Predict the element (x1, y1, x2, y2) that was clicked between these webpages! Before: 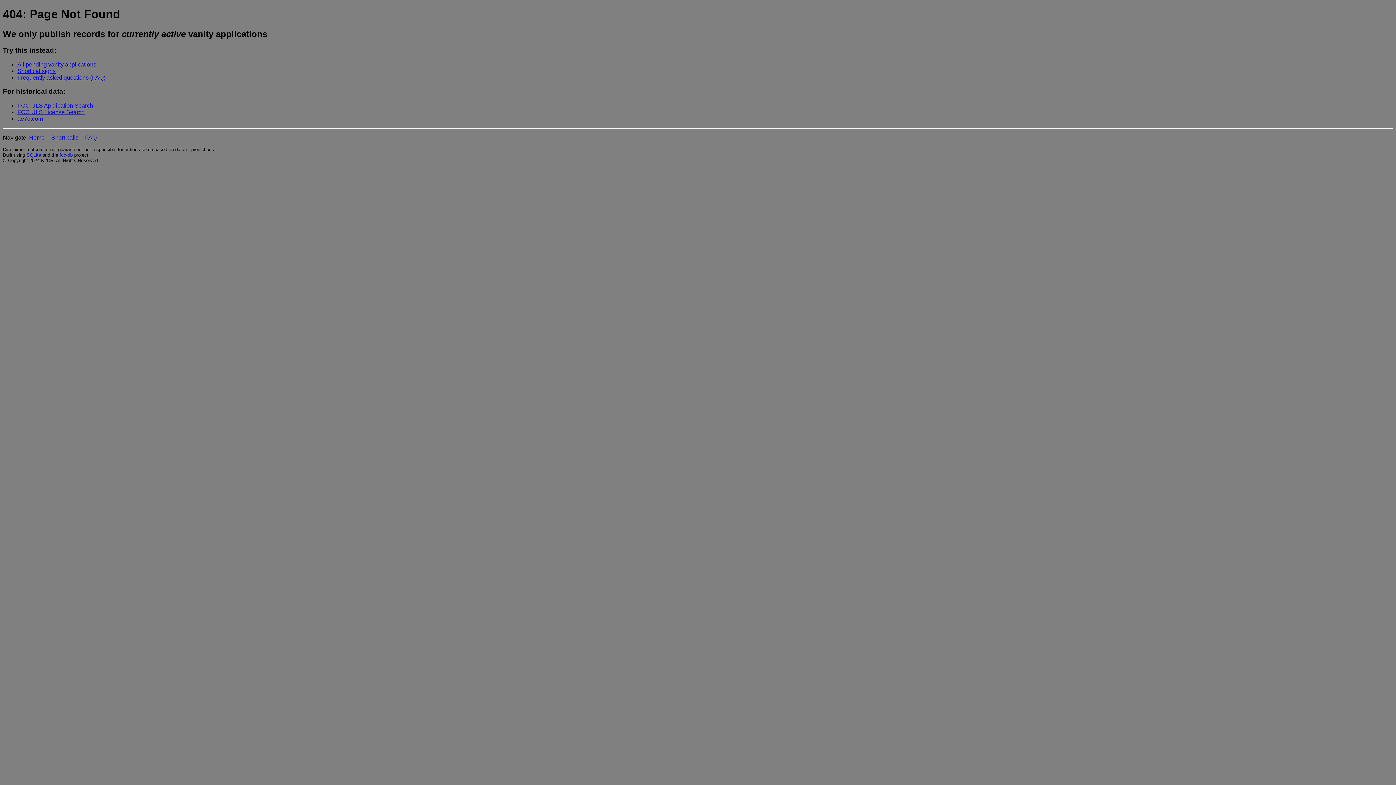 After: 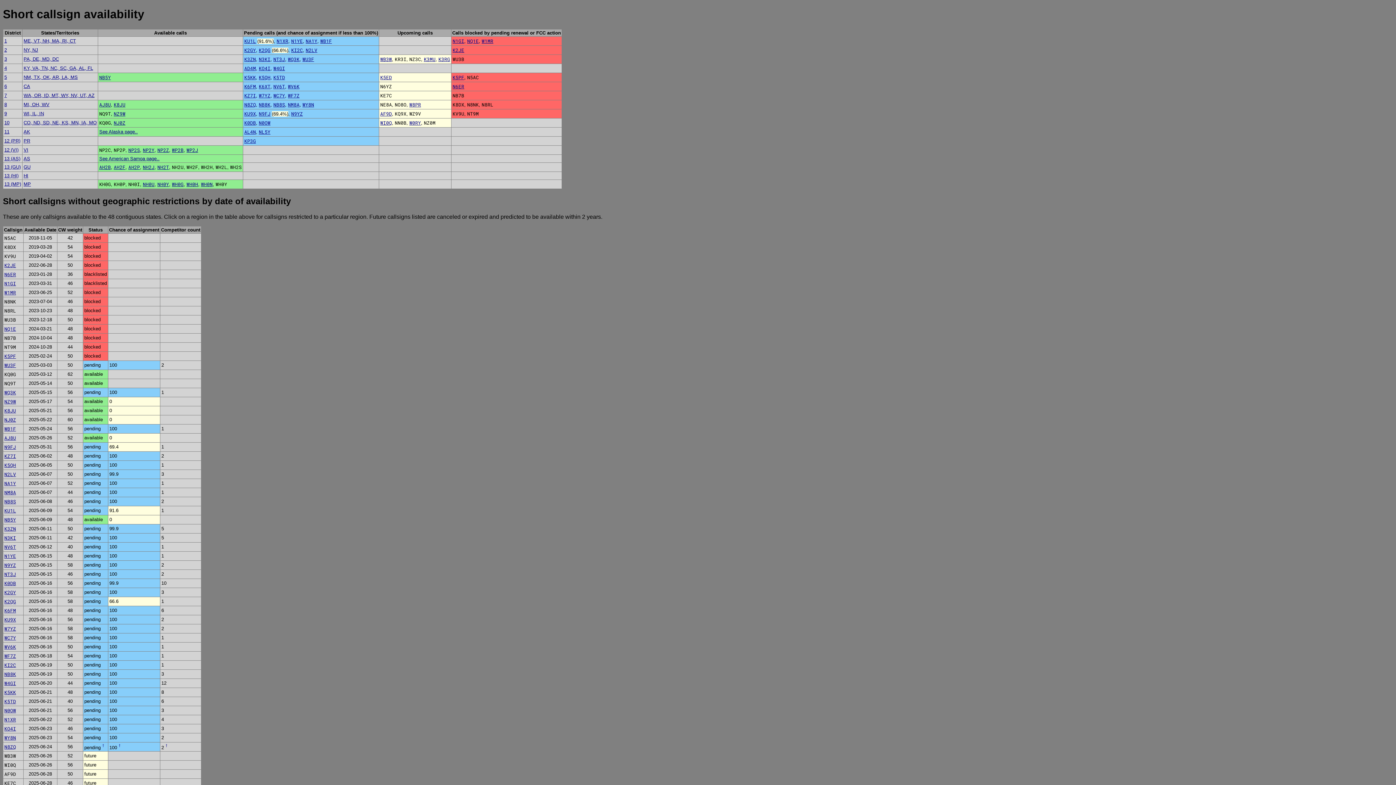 Action: bbox: (51, 134, 78, 140) label: Short calls